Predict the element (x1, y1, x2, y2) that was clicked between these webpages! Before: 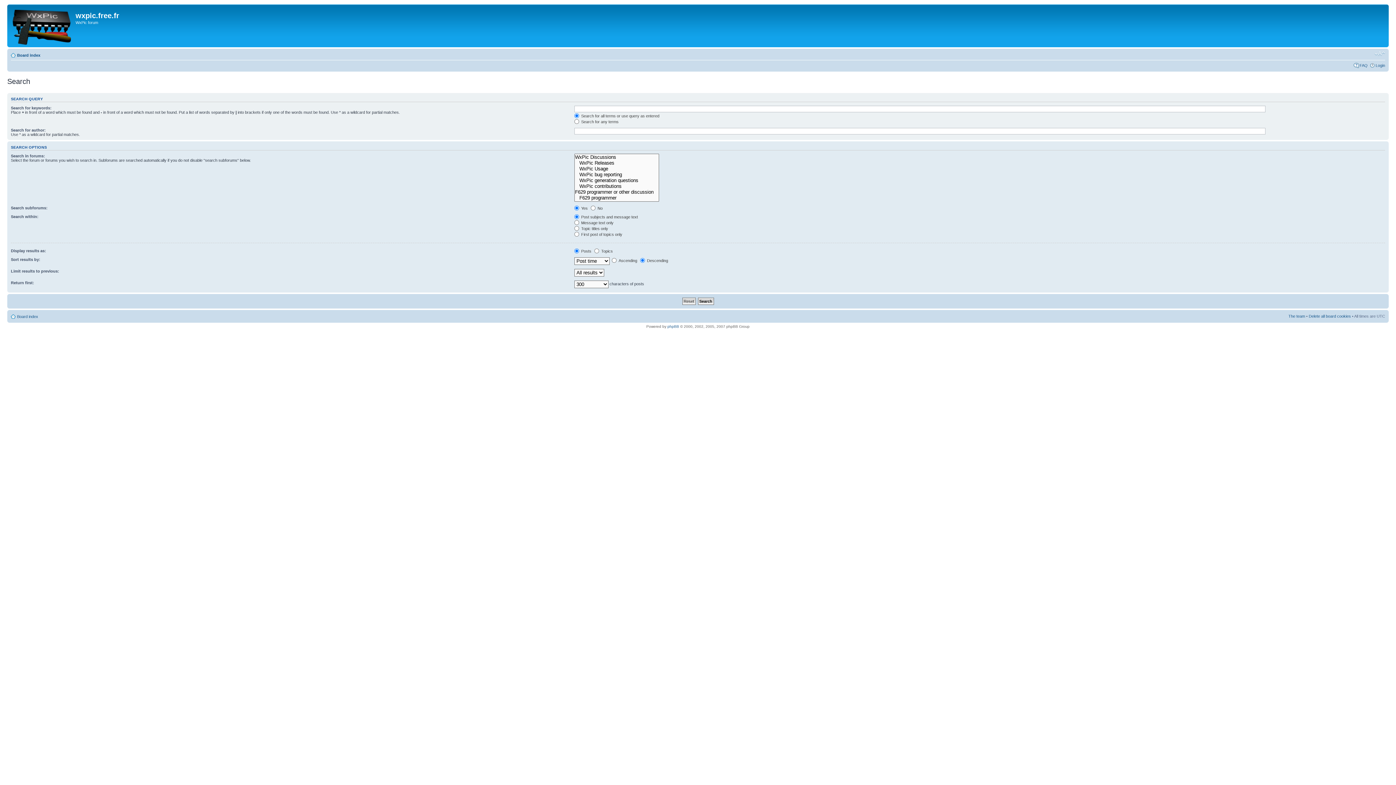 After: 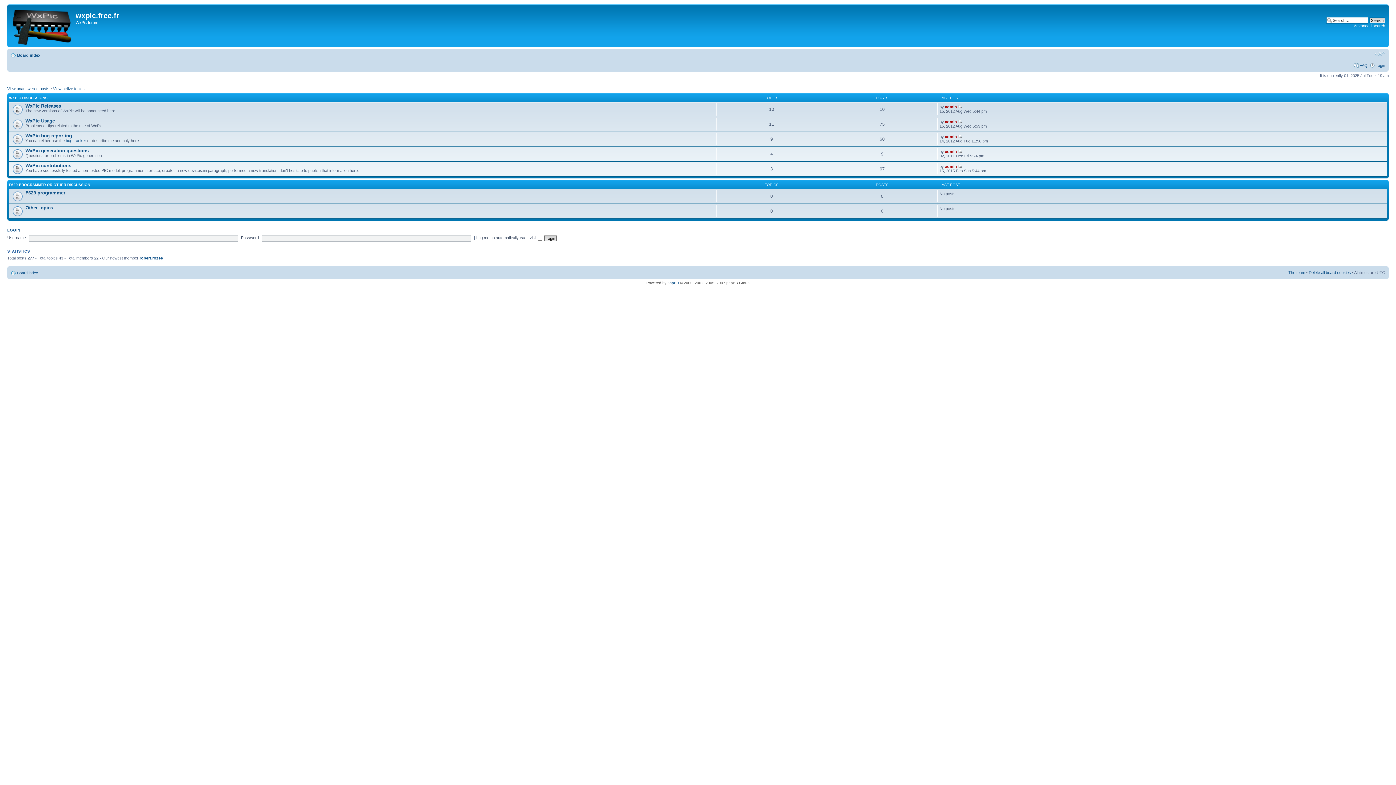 Action: label: Board index bbox: (17, 53, 40, 57)